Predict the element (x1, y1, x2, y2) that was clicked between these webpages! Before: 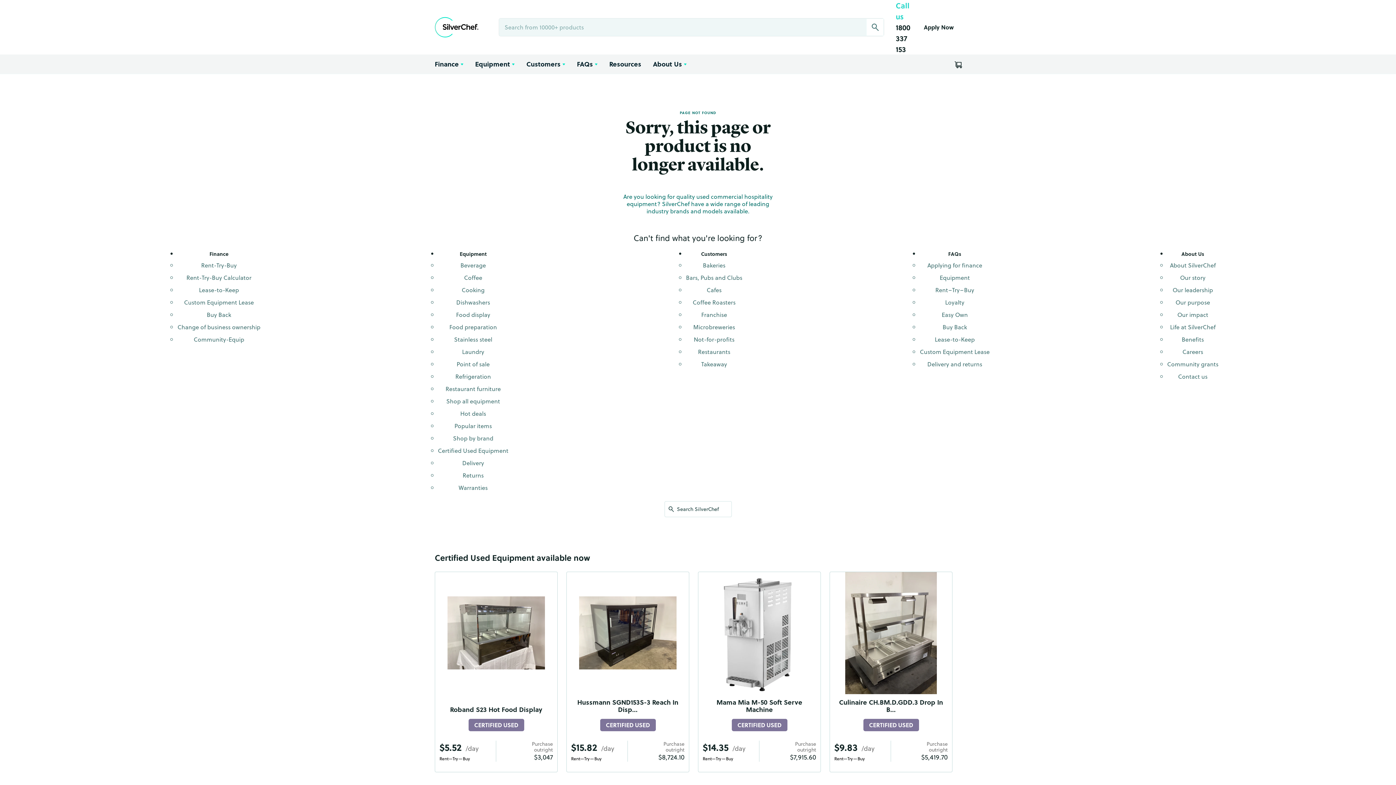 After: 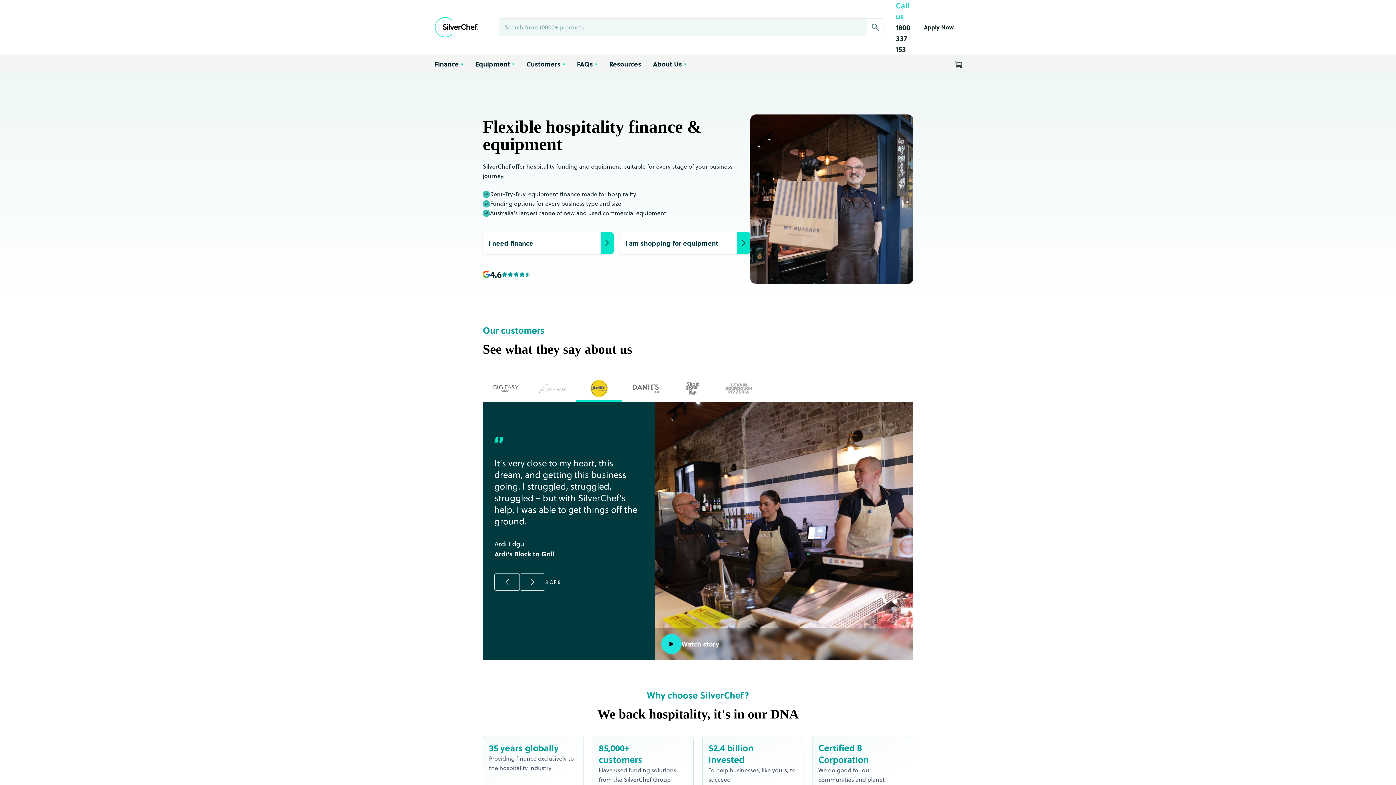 Action: bbox: (434, 16, 478, 37)